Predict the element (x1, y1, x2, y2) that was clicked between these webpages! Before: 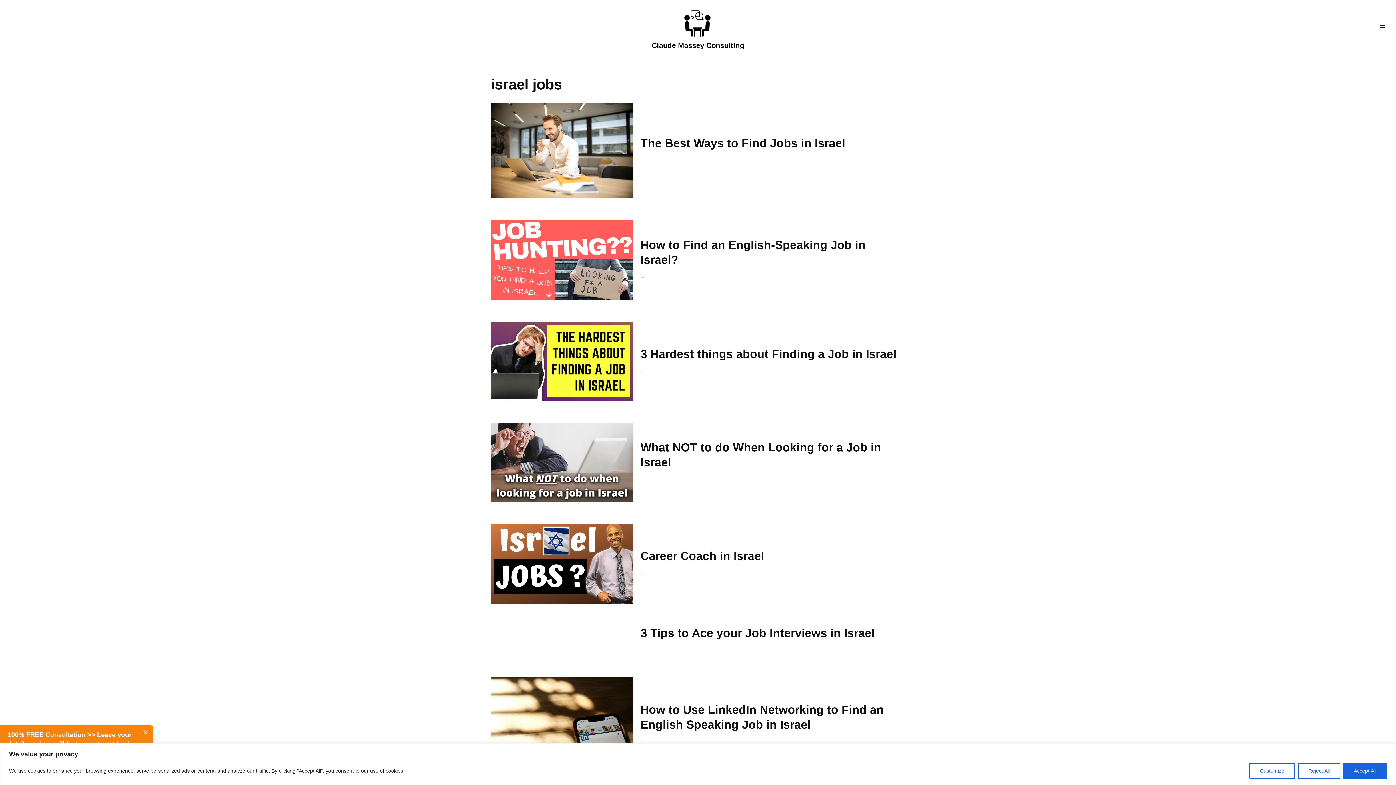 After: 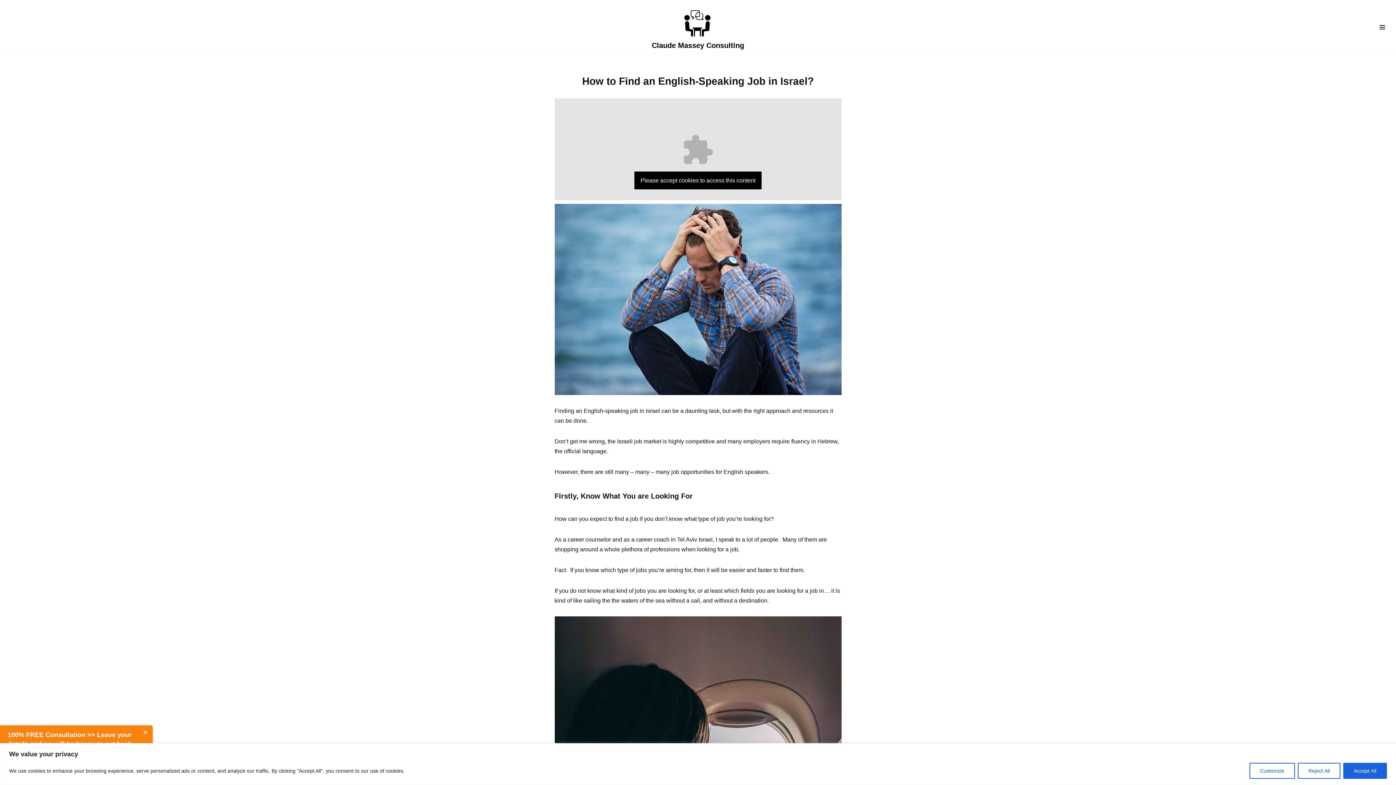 Action: bbox: (490, 220, 633, 300)